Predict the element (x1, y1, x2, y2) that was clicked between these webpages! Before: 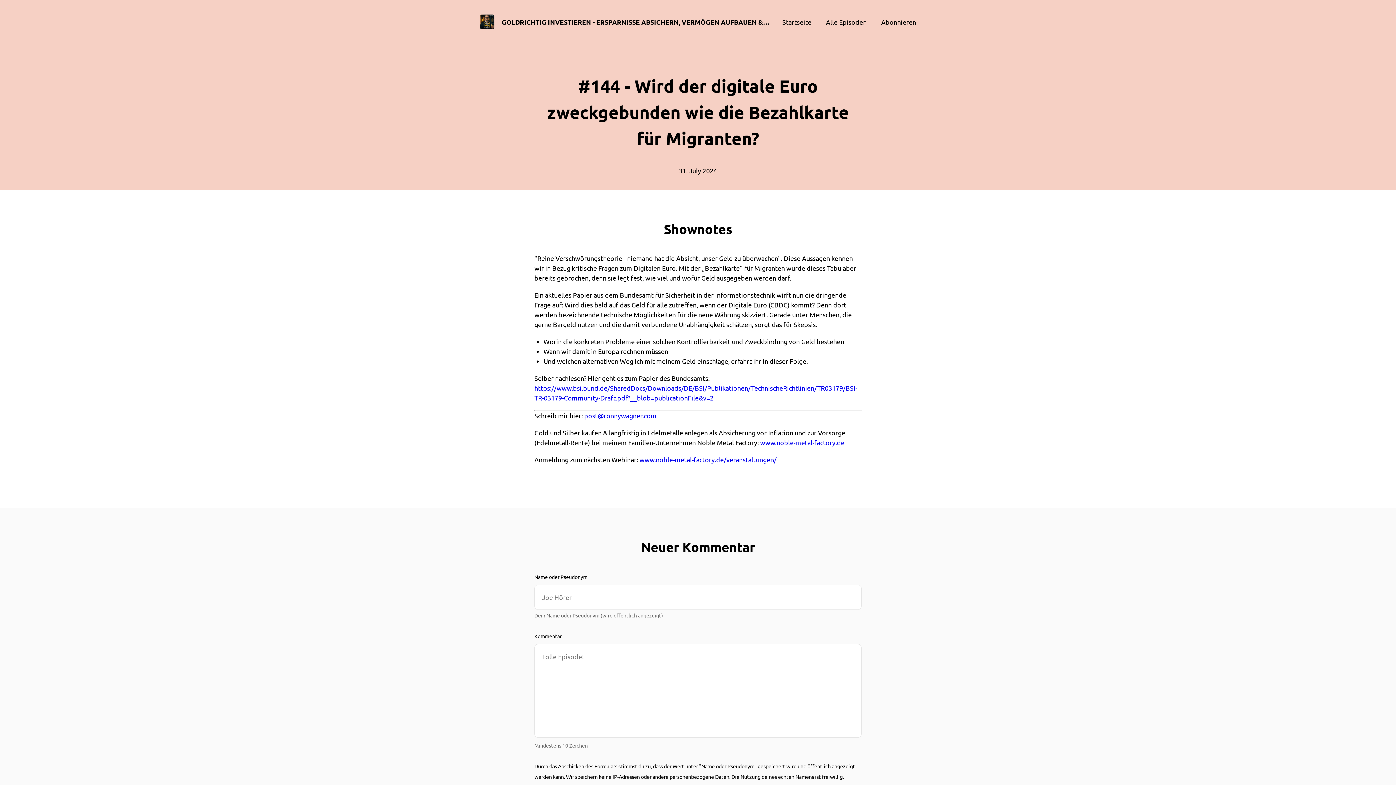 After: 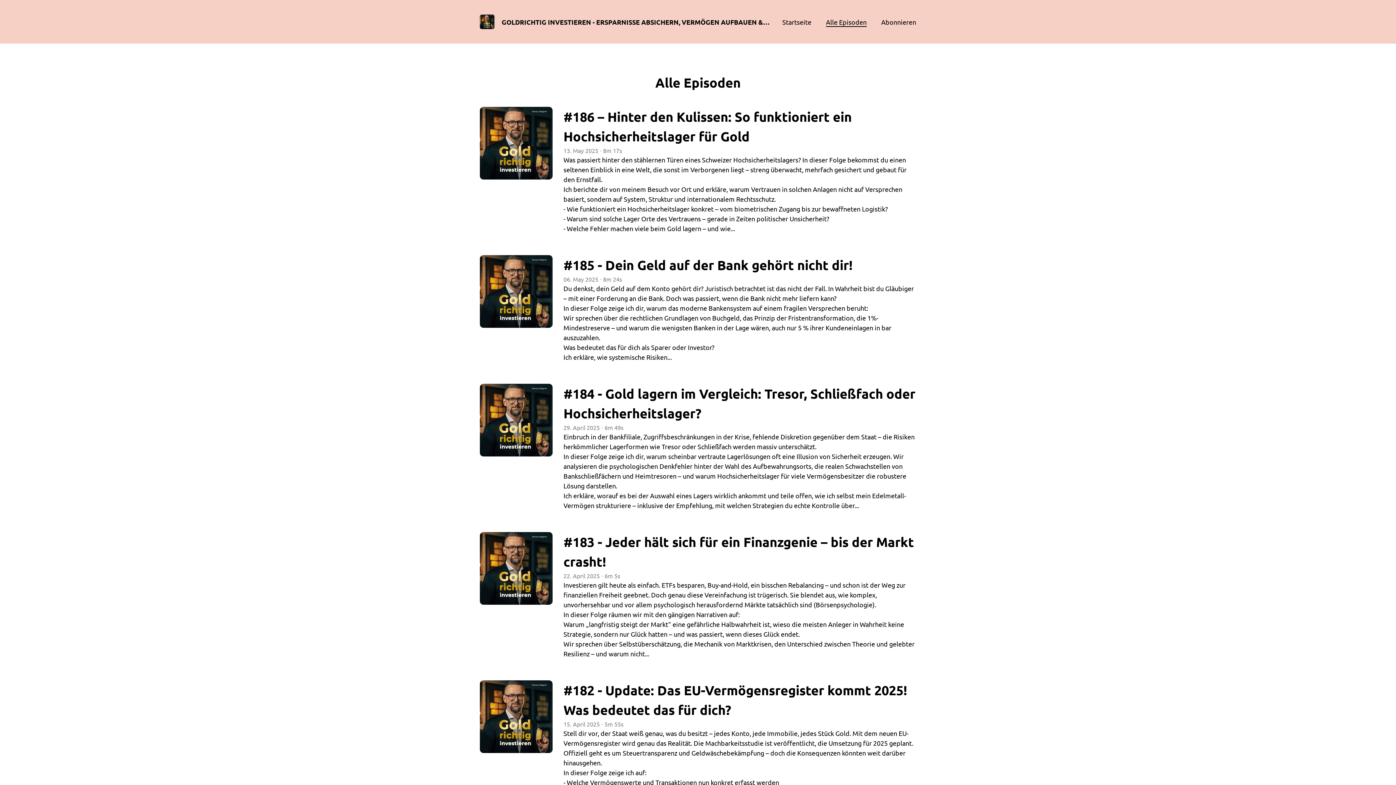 Action: bbox: (826, 18, 866, 25) label: Alle Episoden